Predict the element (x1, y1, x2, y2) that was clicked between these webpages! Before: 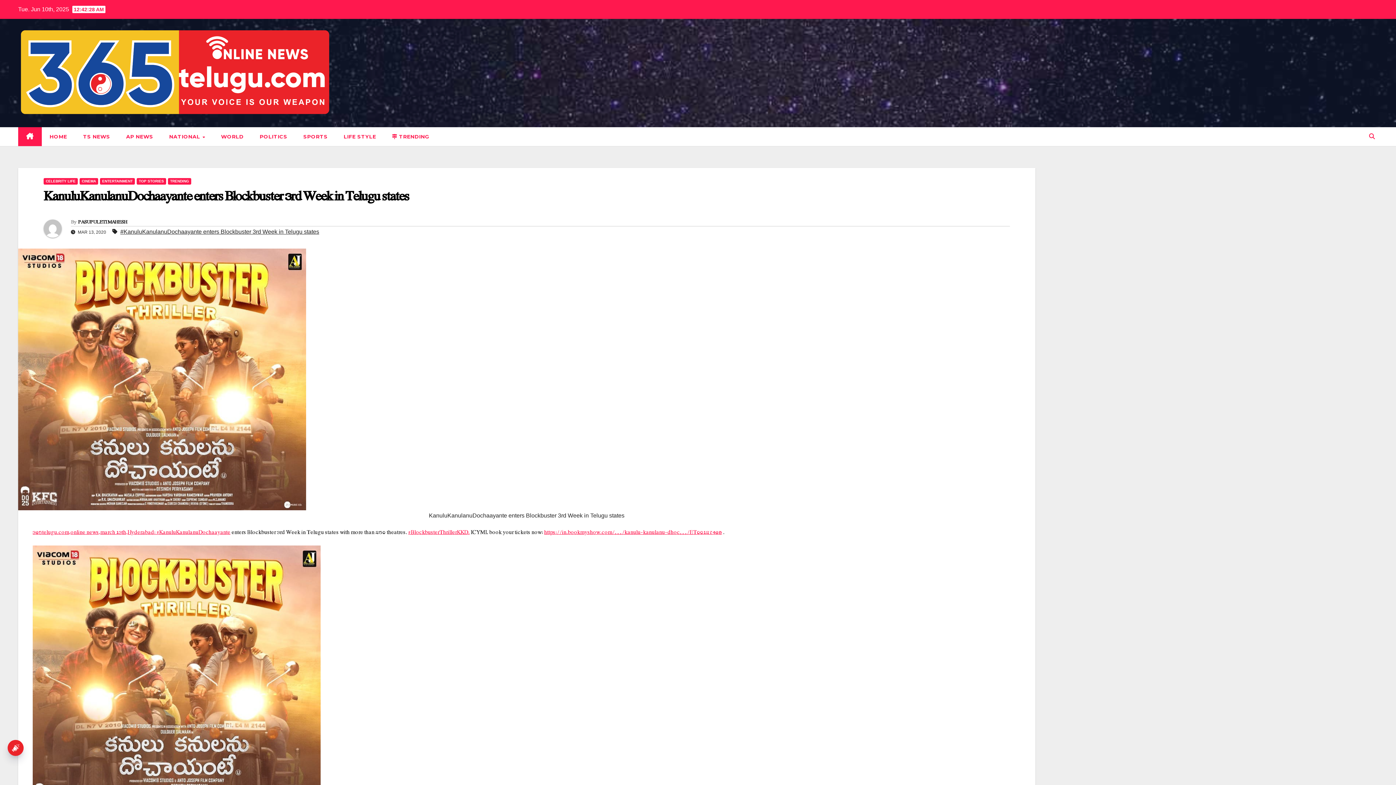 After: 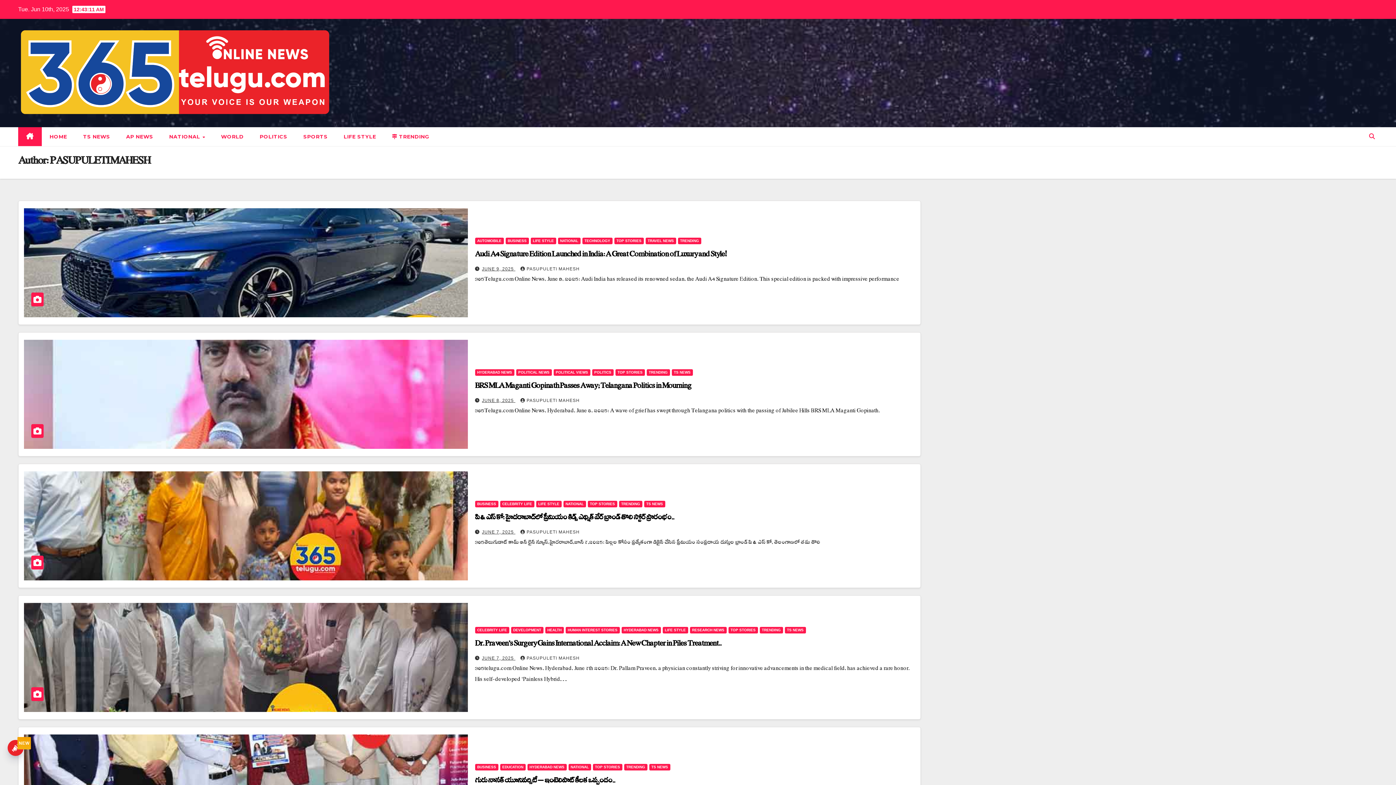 Action: label: PASUPULETI MAHESH bbox: (78, 219, 127, 226)